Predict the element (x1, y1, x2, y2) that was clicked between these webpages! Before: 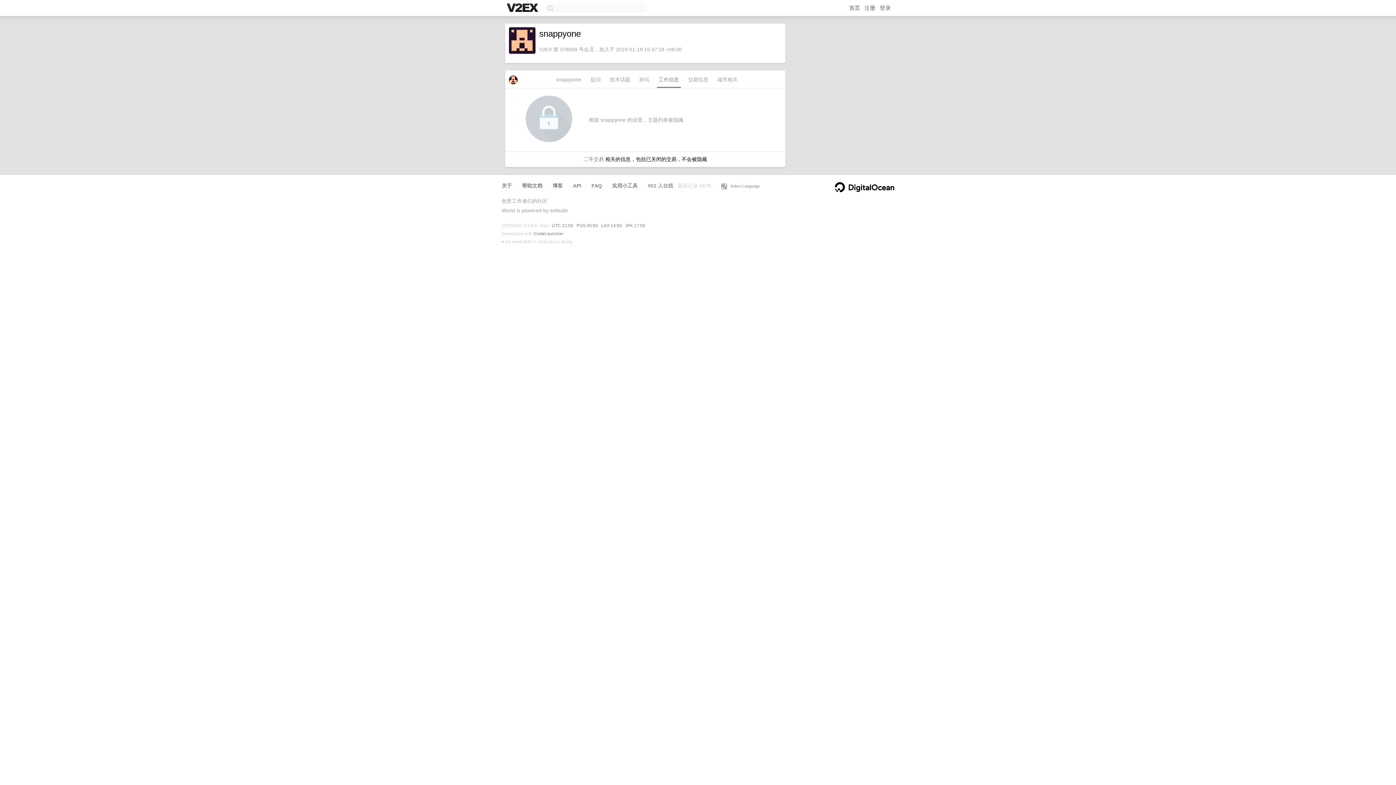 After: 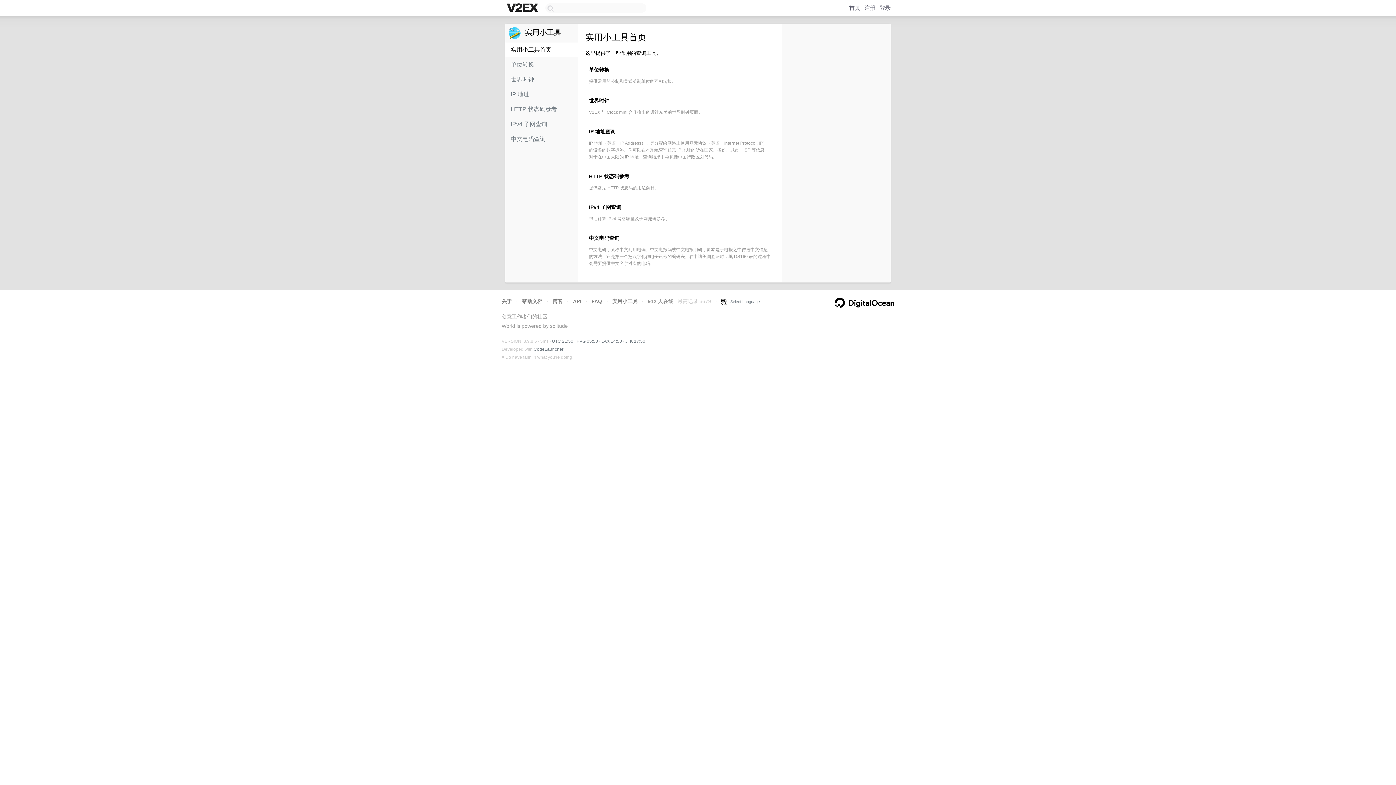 Action: bbox: (612, 182, 637, 188) label: 实用小工具